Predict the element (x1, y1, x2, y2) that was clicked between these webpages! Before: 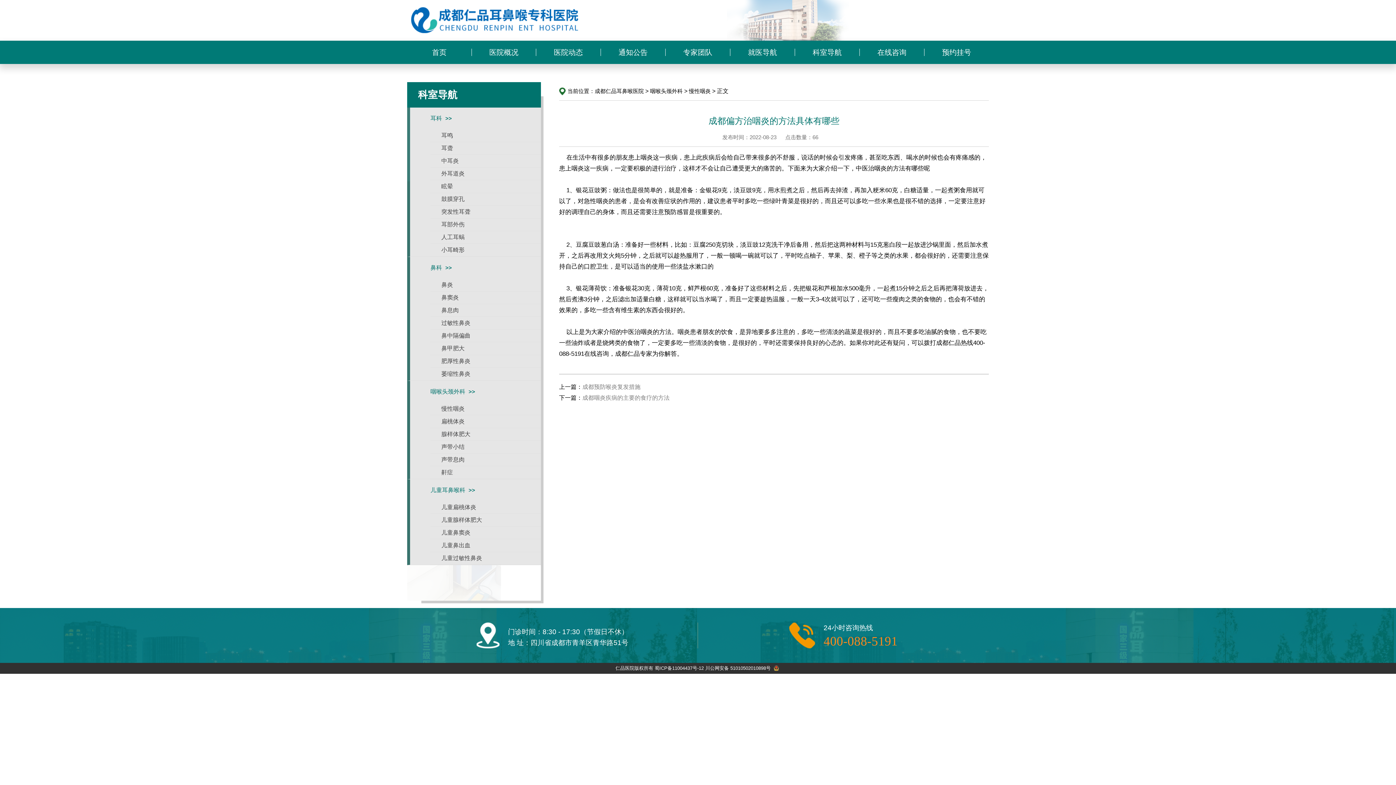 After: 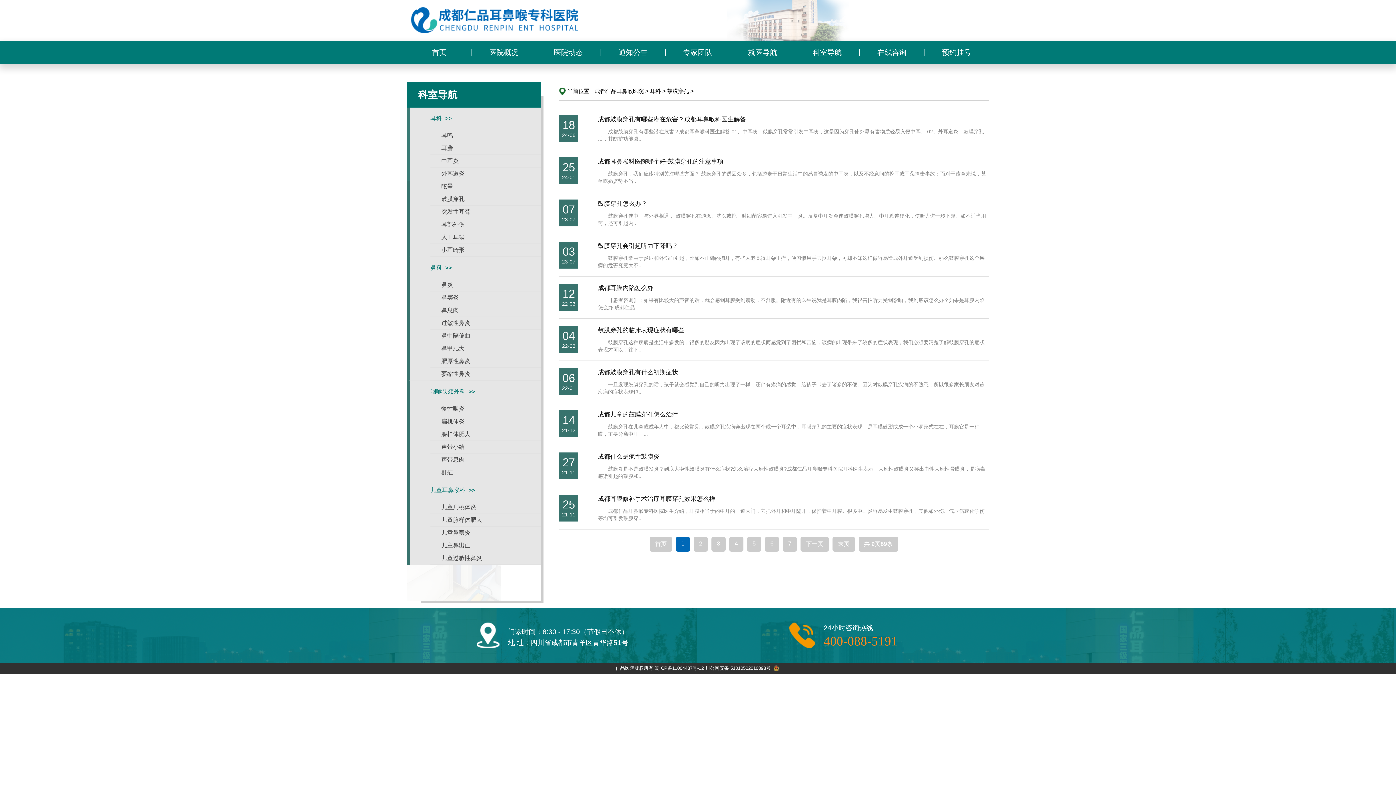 Action: label: 鼓膜穿孔 bbox: (441, 193, 464, 205)